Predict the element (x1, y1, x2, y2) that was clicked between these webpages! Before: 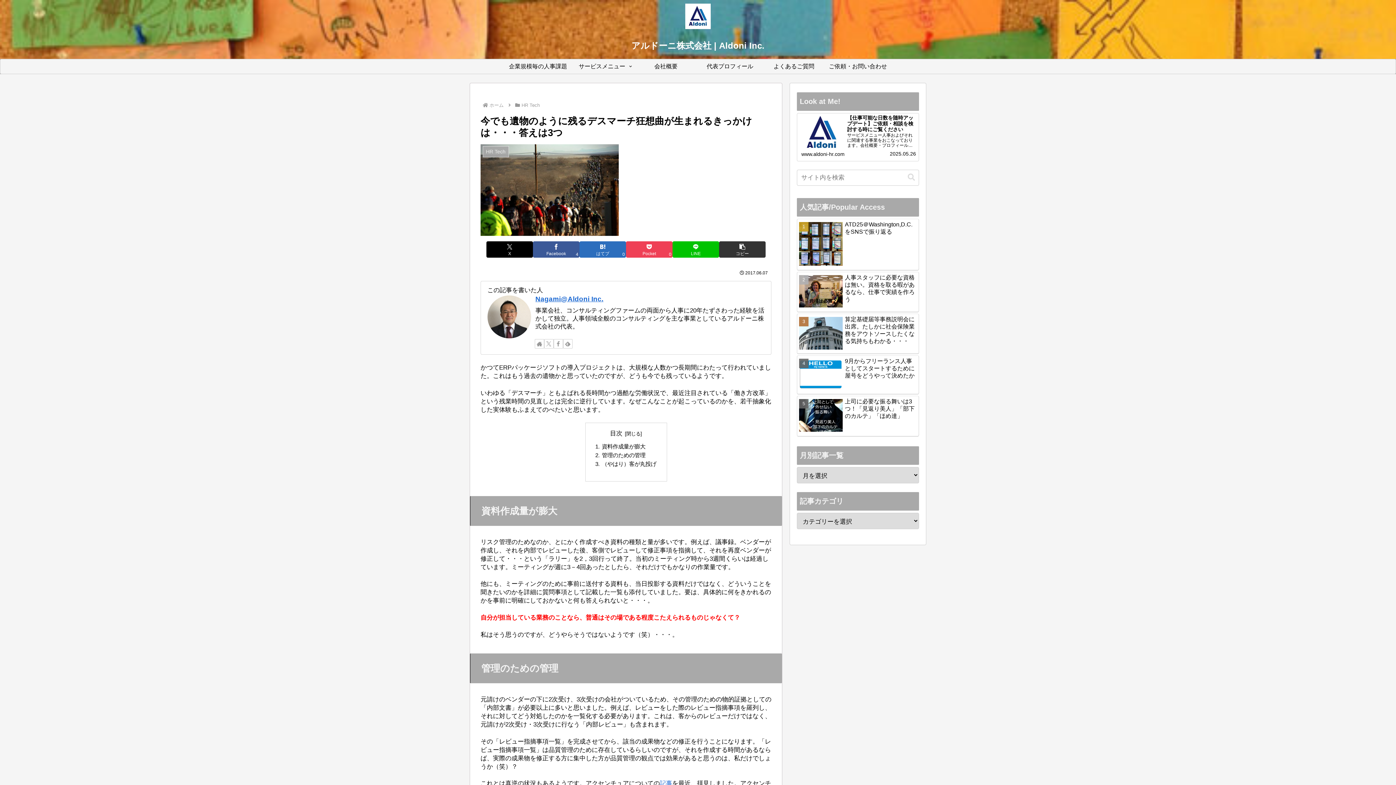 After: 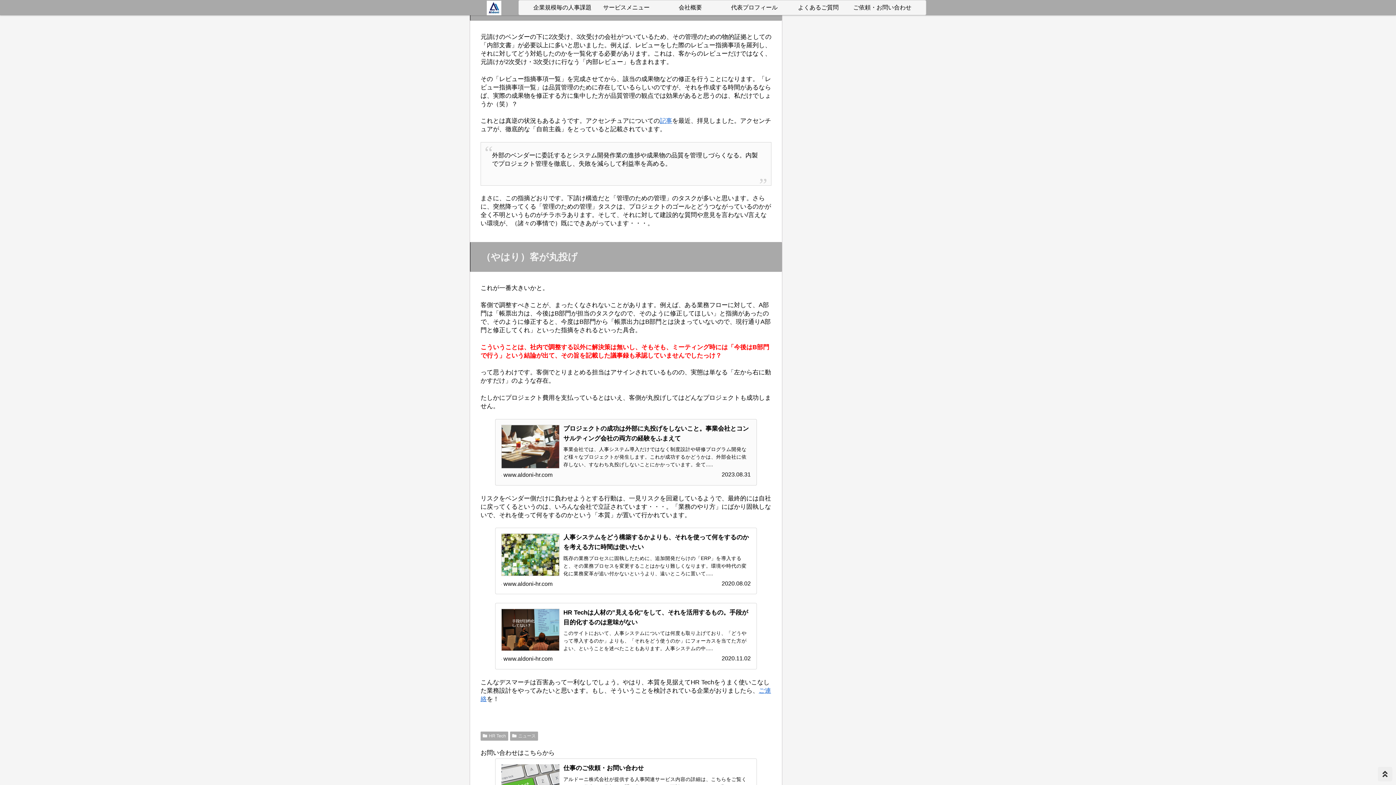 Action: label: 管理のための管理 bbox: (602, 452, 645, 458)